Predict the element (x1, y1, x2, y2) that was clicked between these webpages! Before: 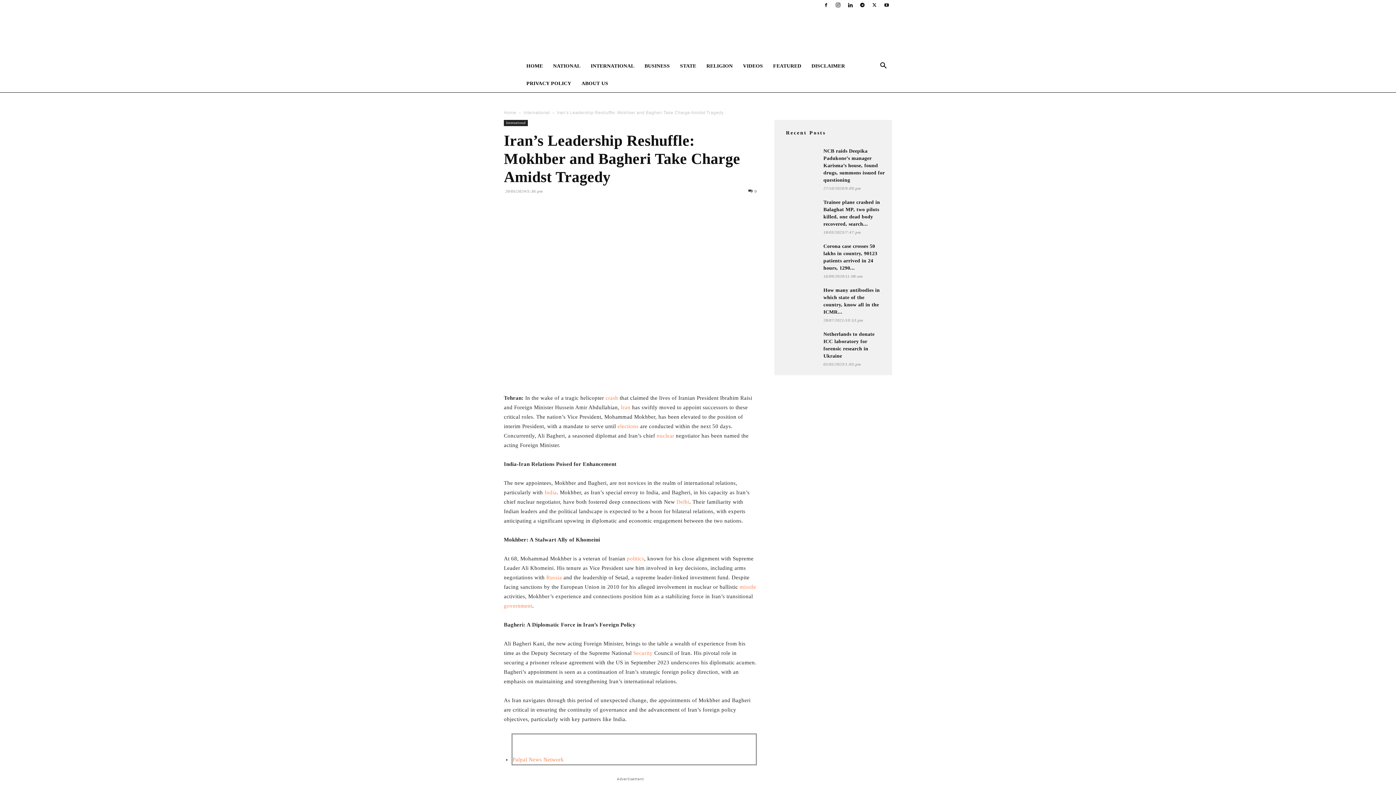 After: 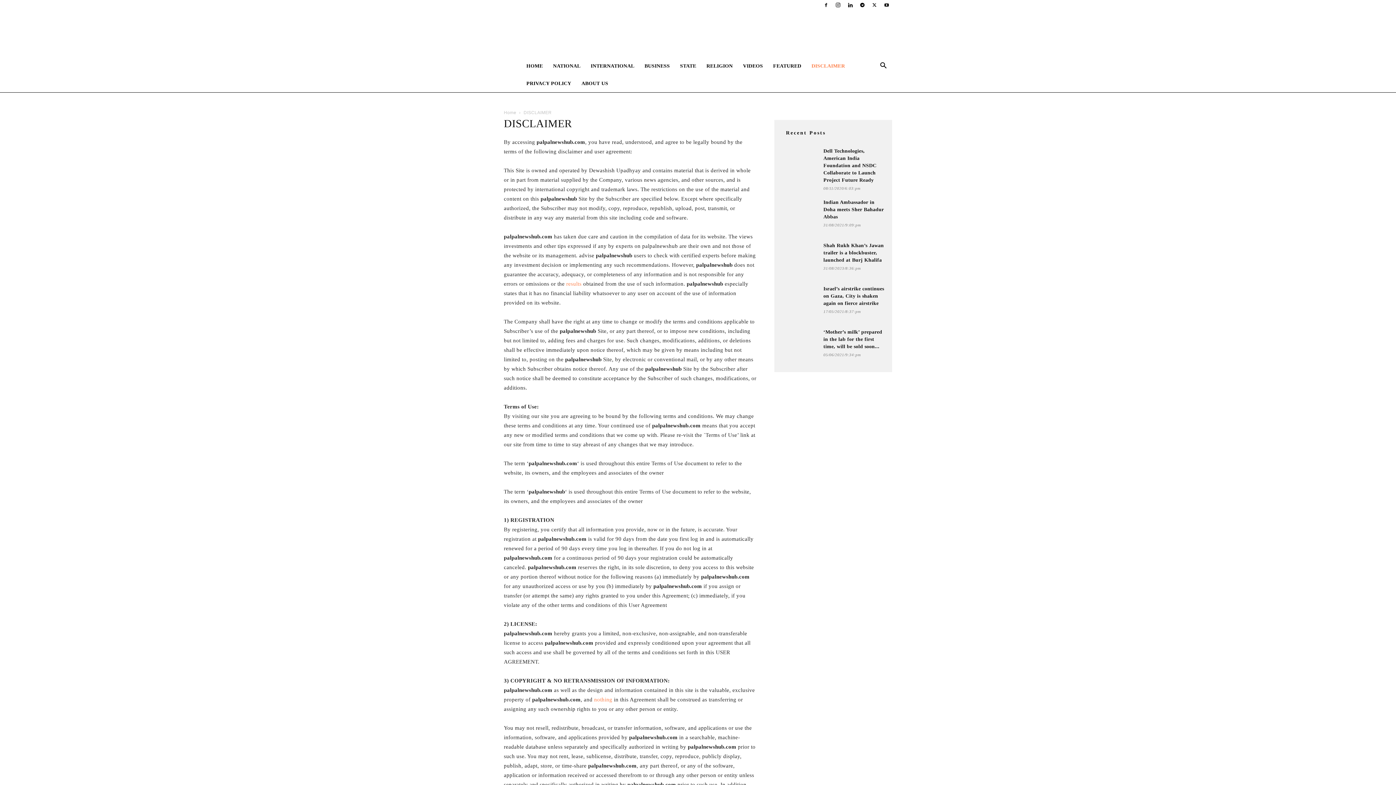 Action: label: DISCLAIMER bbox: (806, 57, 850, 74)